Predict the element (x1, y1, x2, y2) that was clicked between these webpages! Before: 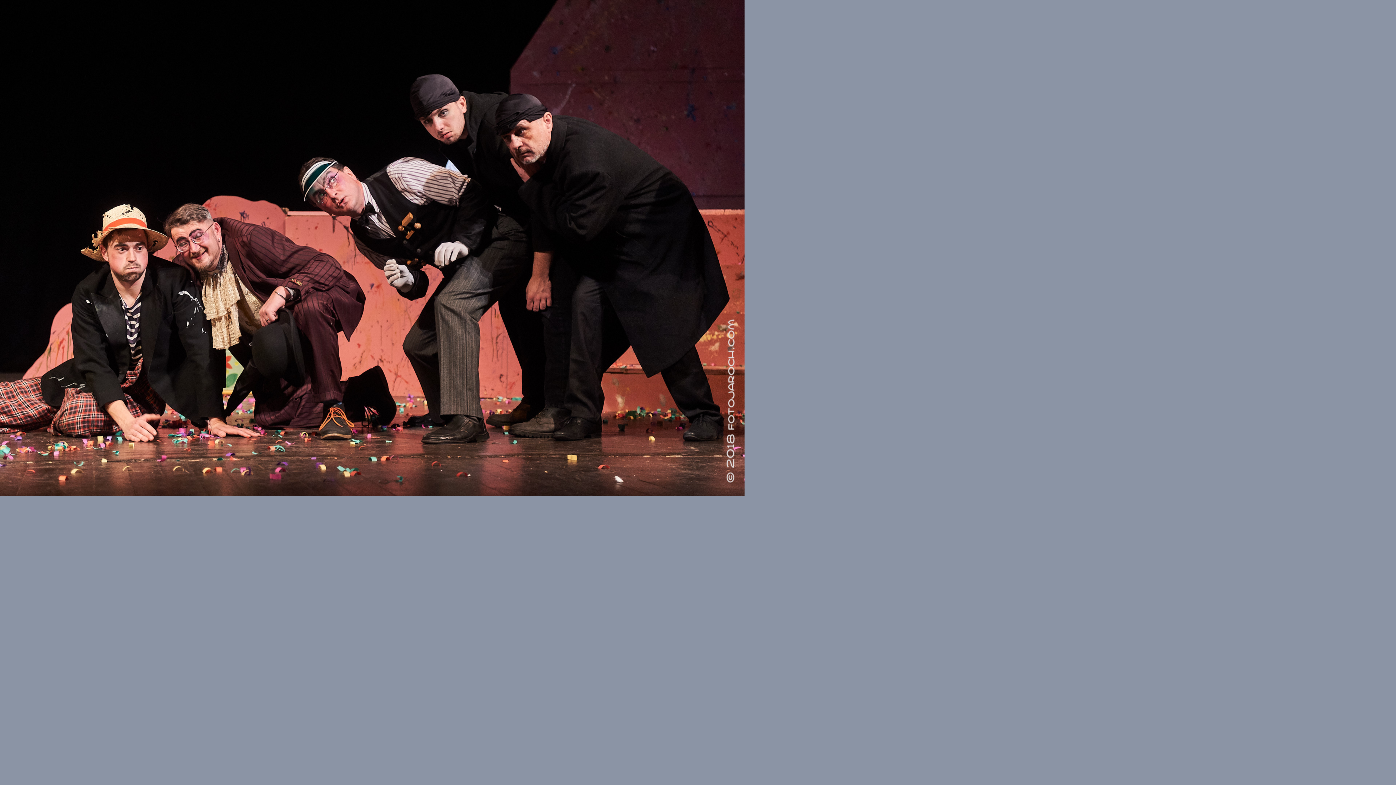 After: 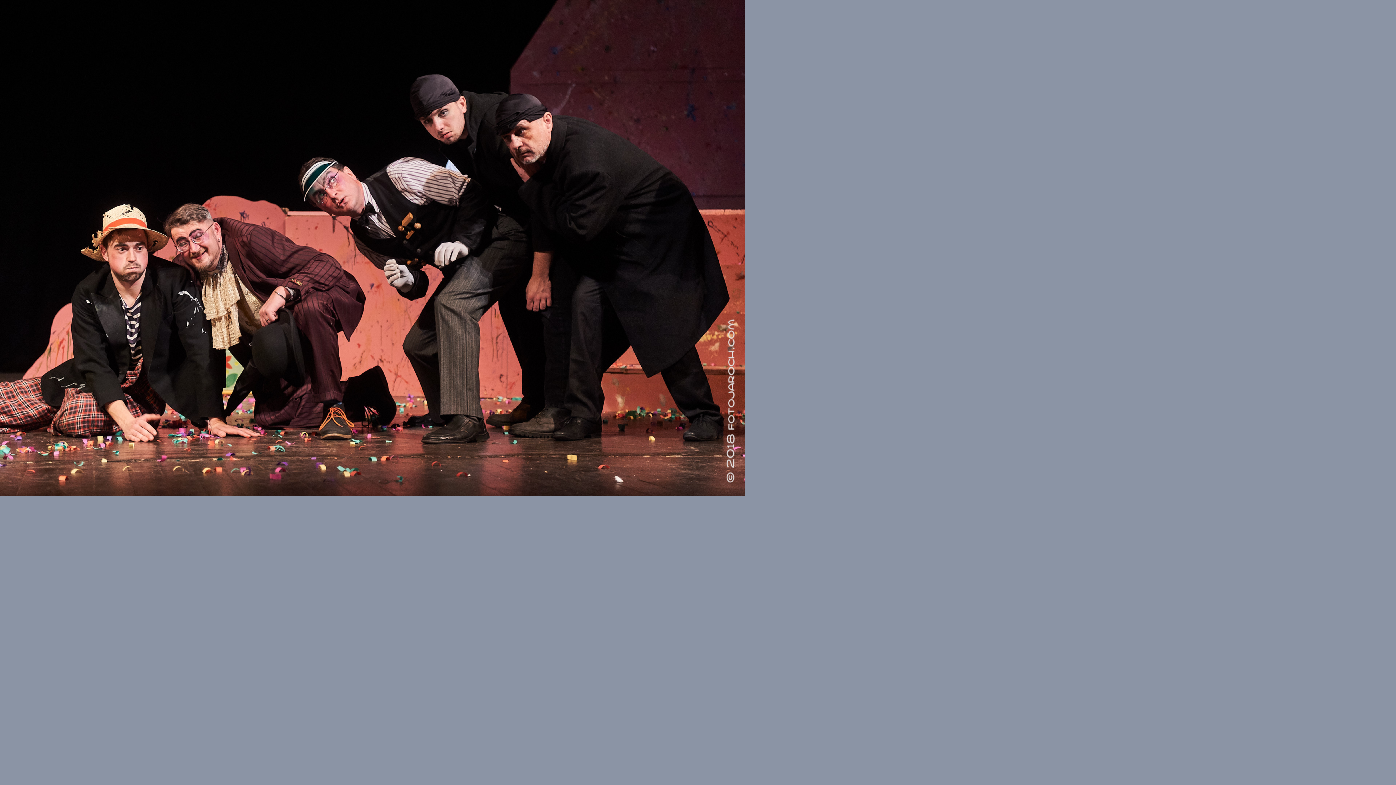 Action: bbox: (0, 490, 744, 497)